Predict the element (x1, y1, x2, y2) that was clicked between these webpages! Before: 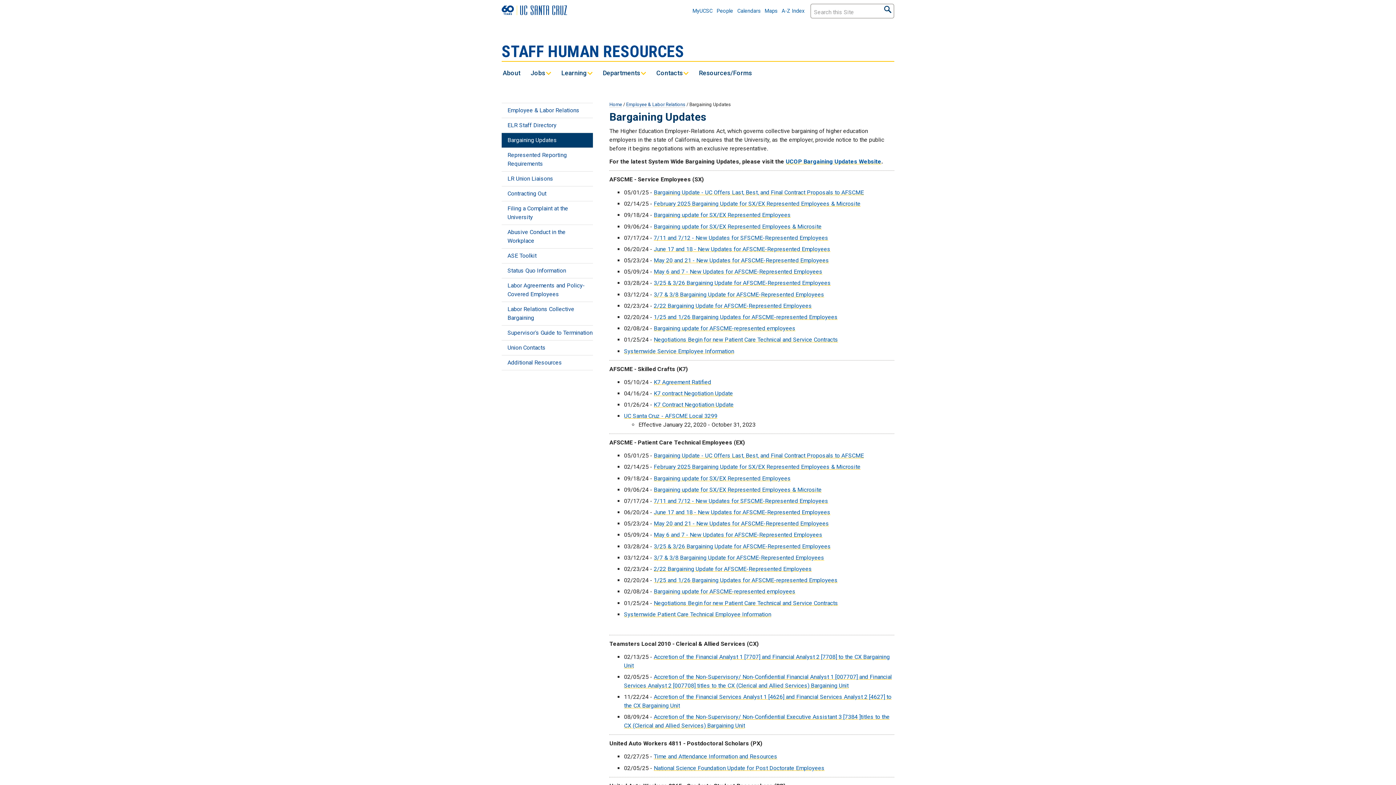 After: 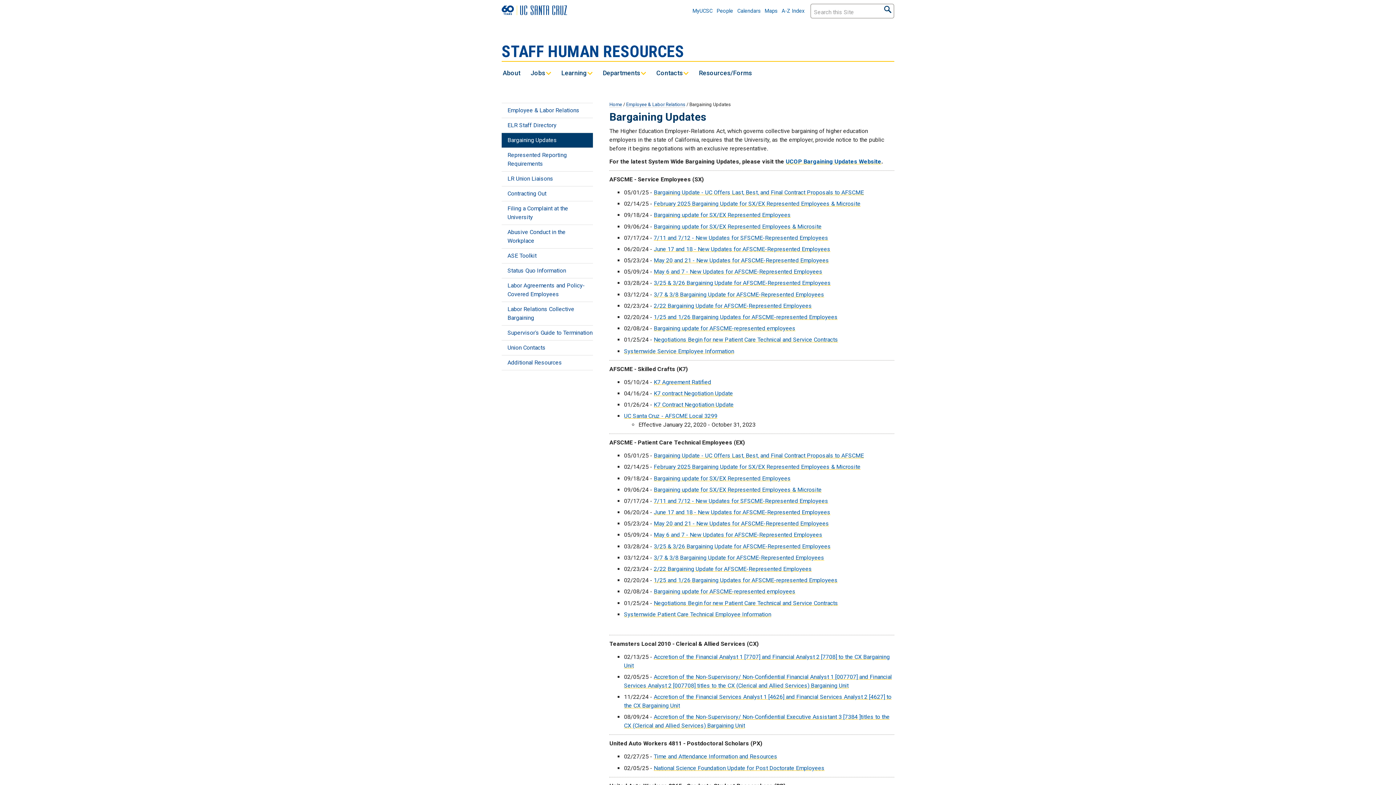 Action: label: May 6 and 7 - New Updates for AFSCME-Represented Employees bbox: (653, 268, 822, 275)